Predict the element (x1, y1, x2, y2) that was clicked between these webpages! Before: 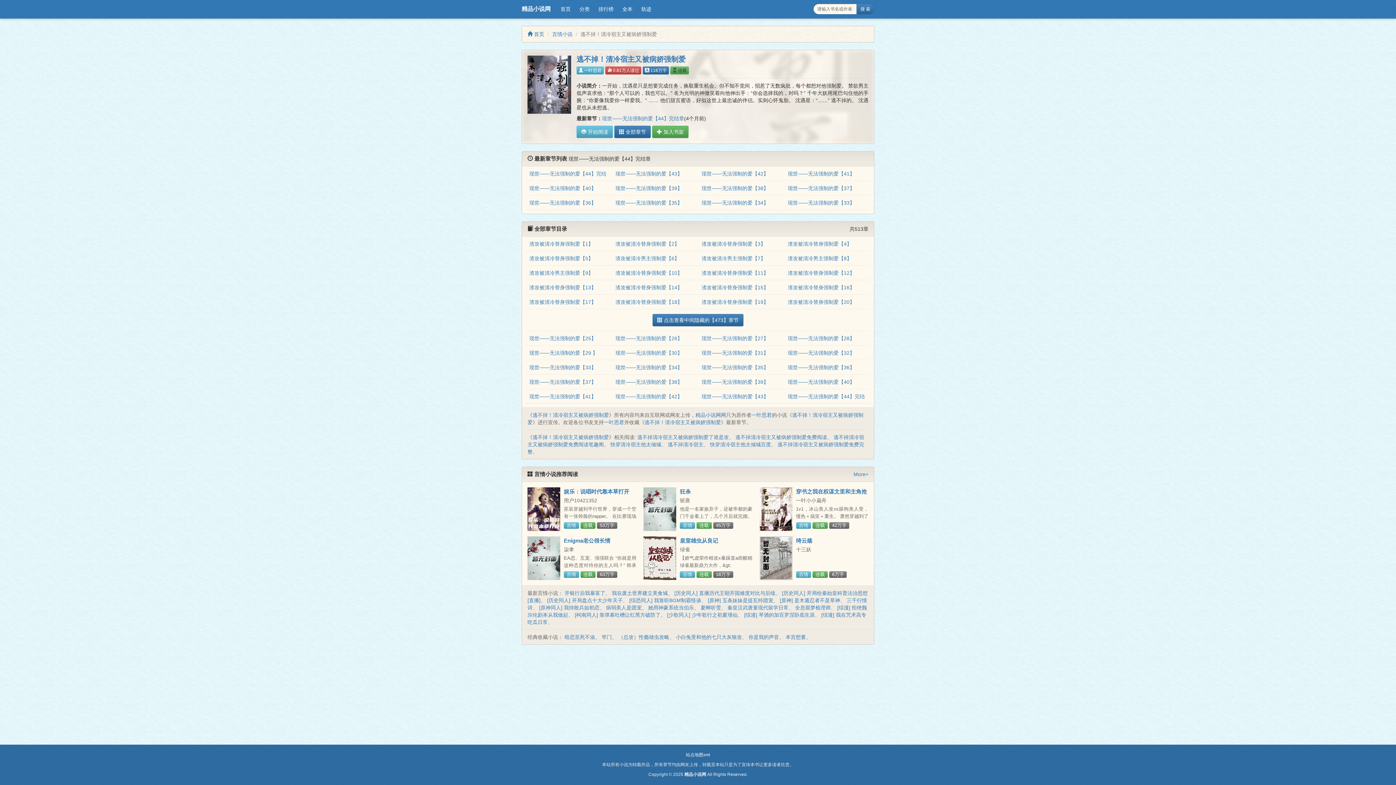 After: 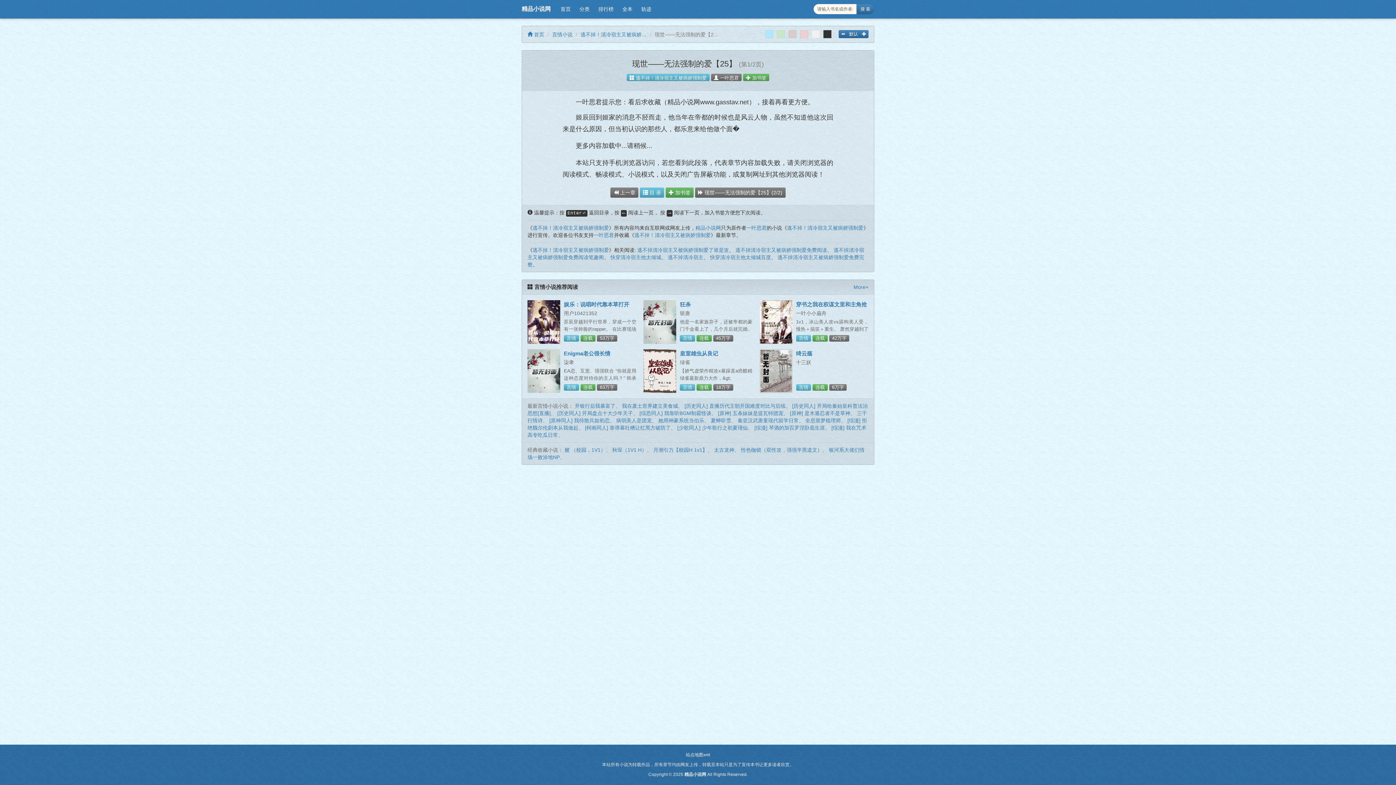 Action: label: 现世——无法强制的爱【25】 bbox: (529, 335, 596, 341)